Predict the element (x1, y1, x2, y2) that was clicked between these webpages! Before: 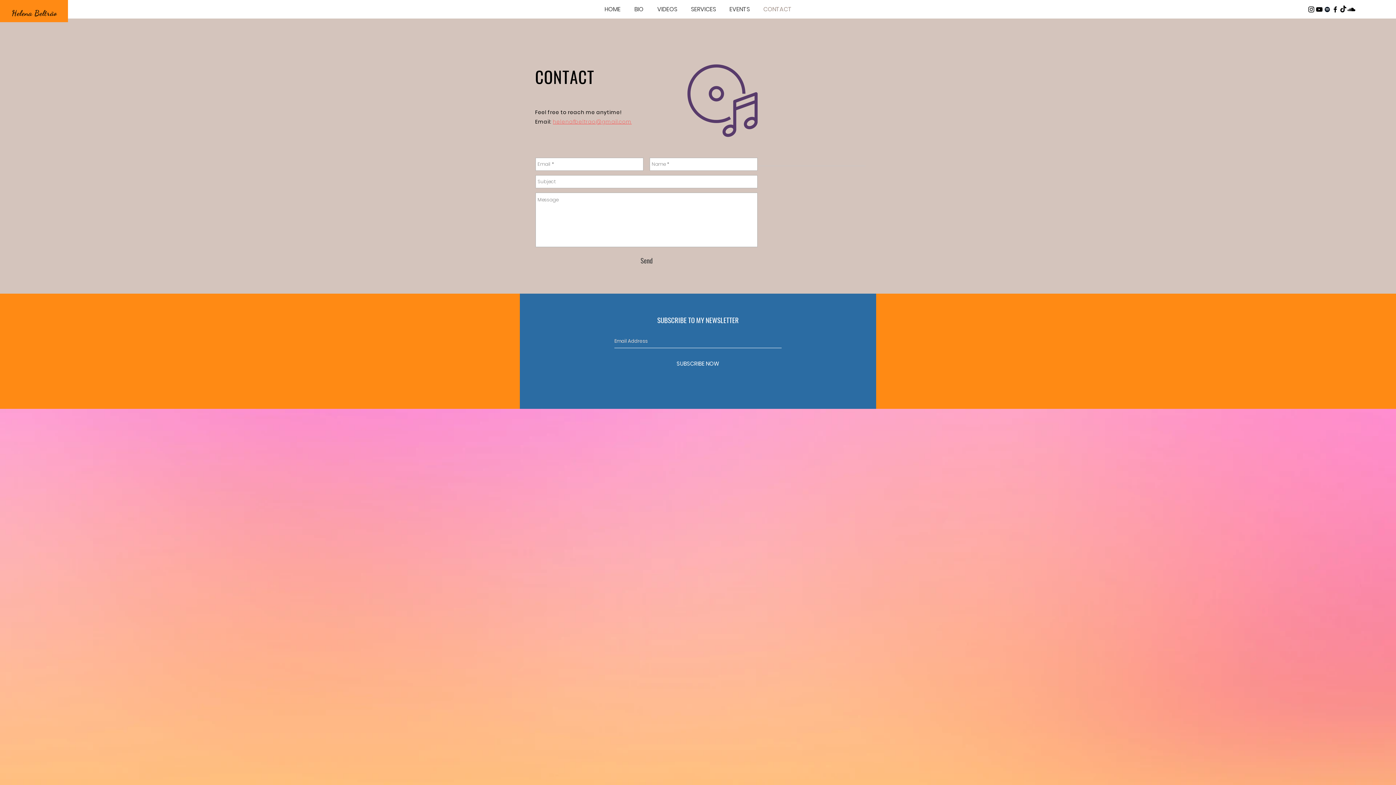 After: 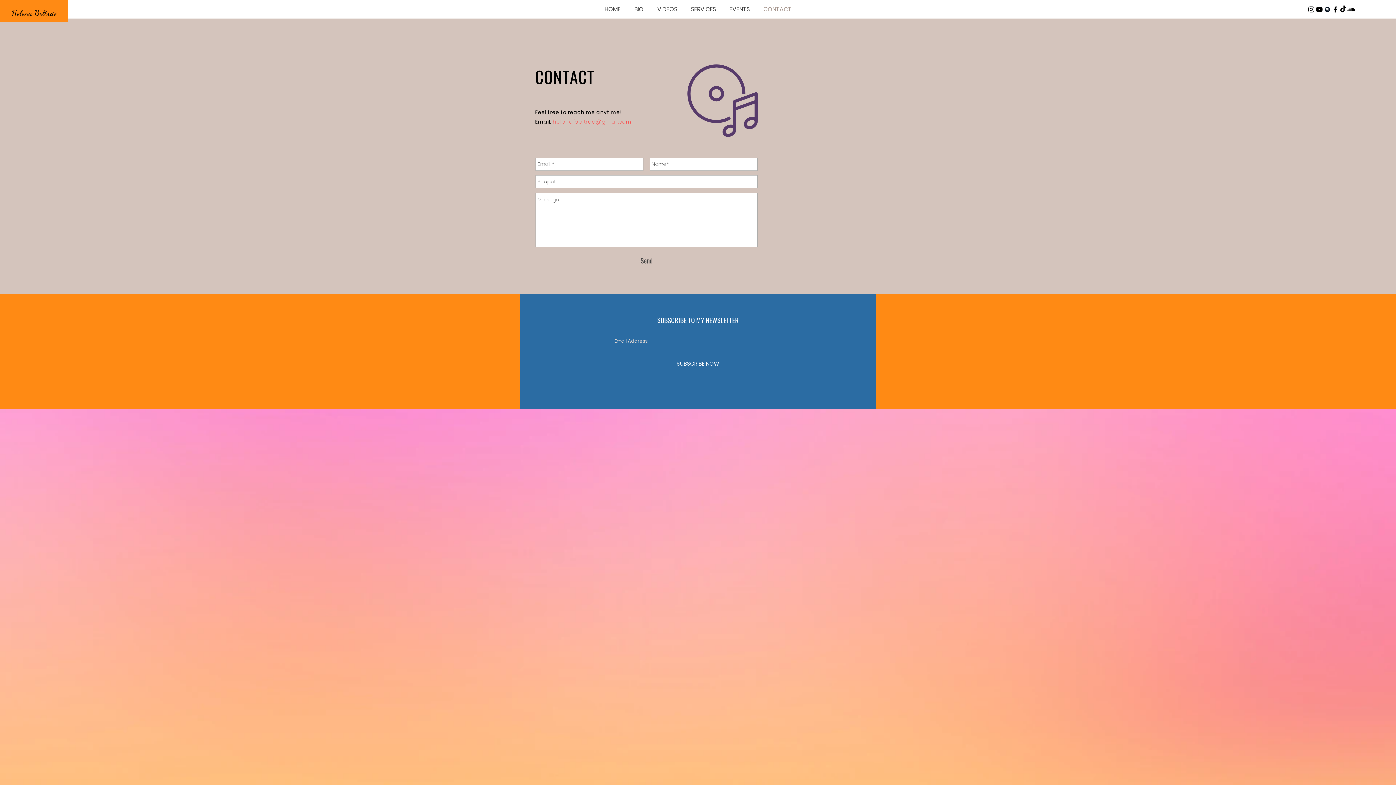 Action: label: TikTok bbox: (1339, 5, 1347, 13)